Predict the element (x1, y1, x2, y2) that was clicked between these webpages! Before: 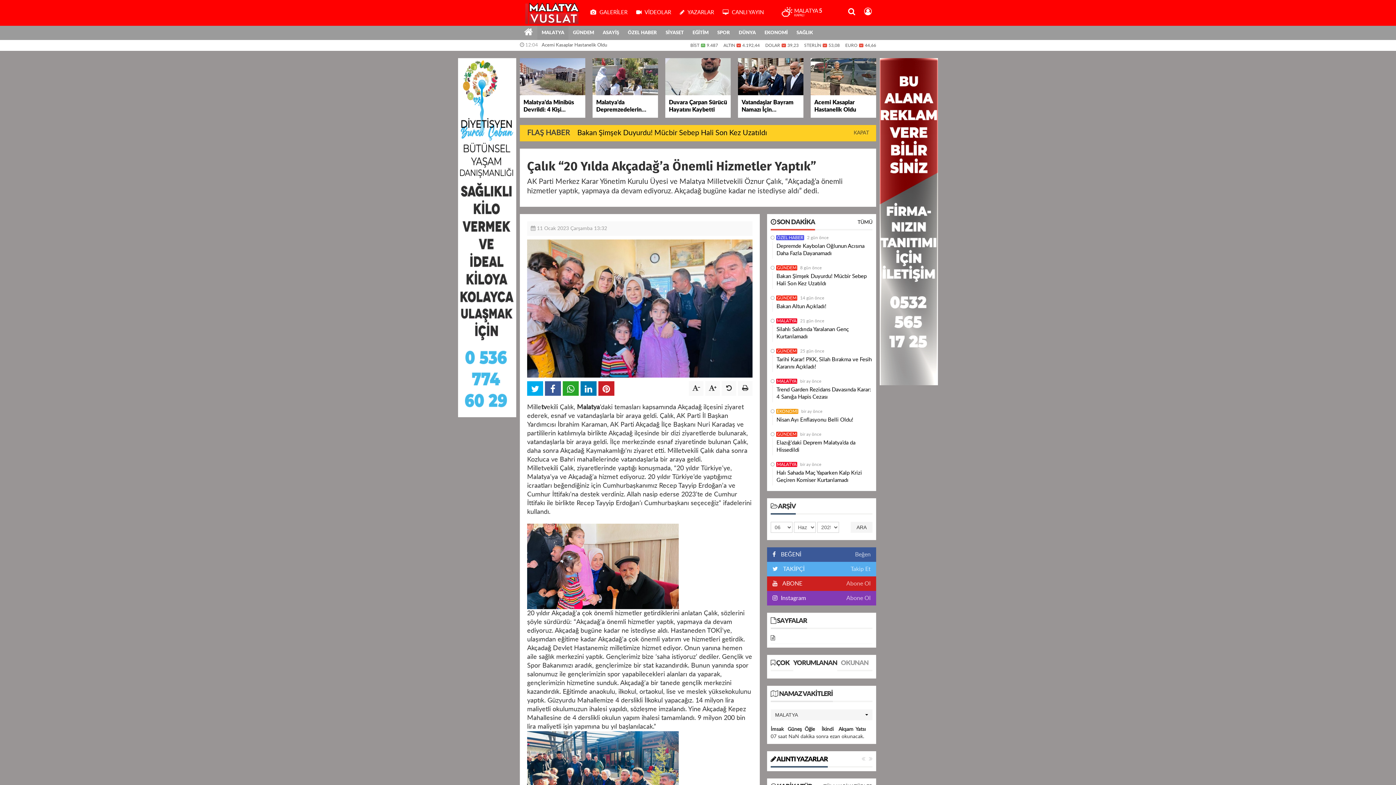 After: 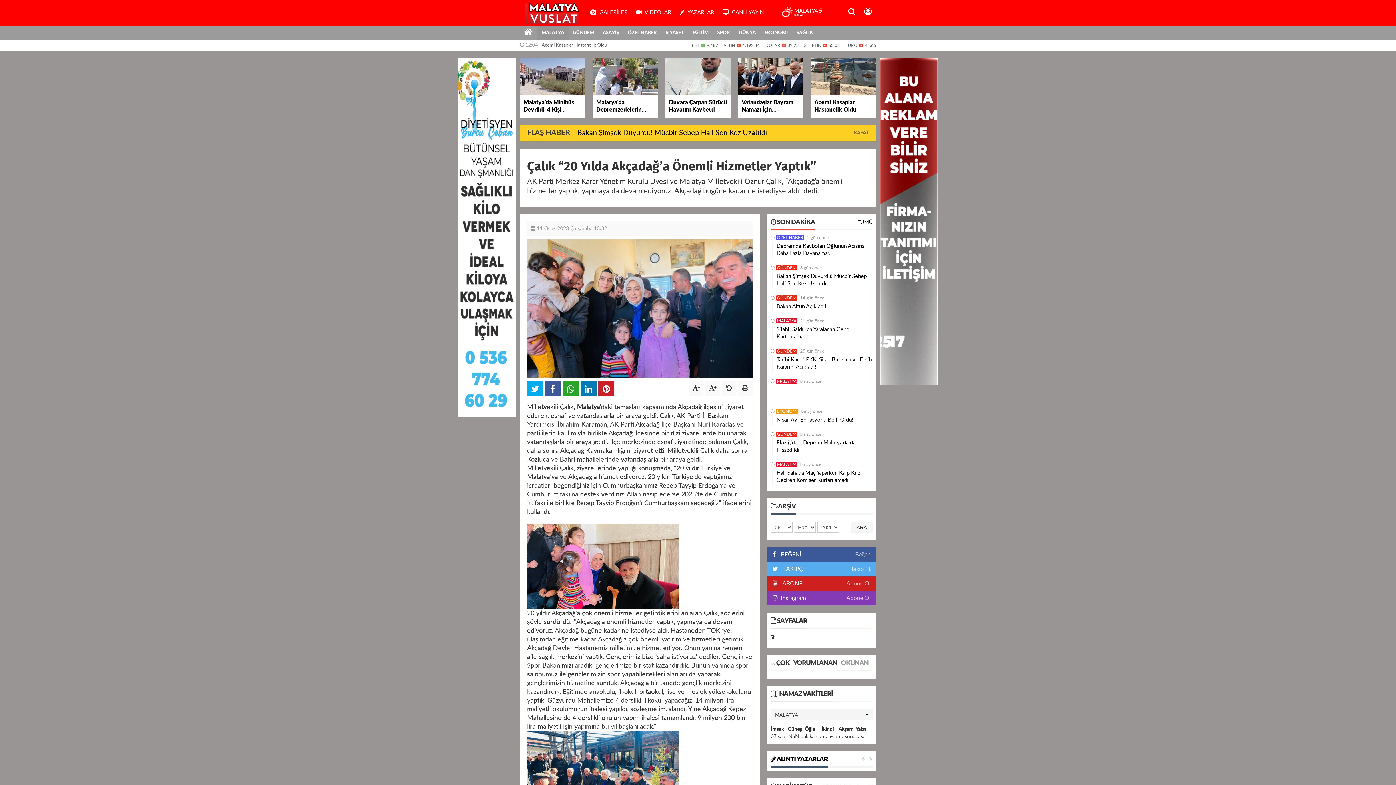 Action: bbox: (776, 385, 872, 402) label: Trend Garden Rezidans Davasında Karar: 4 Sanığa Hapis Cezası